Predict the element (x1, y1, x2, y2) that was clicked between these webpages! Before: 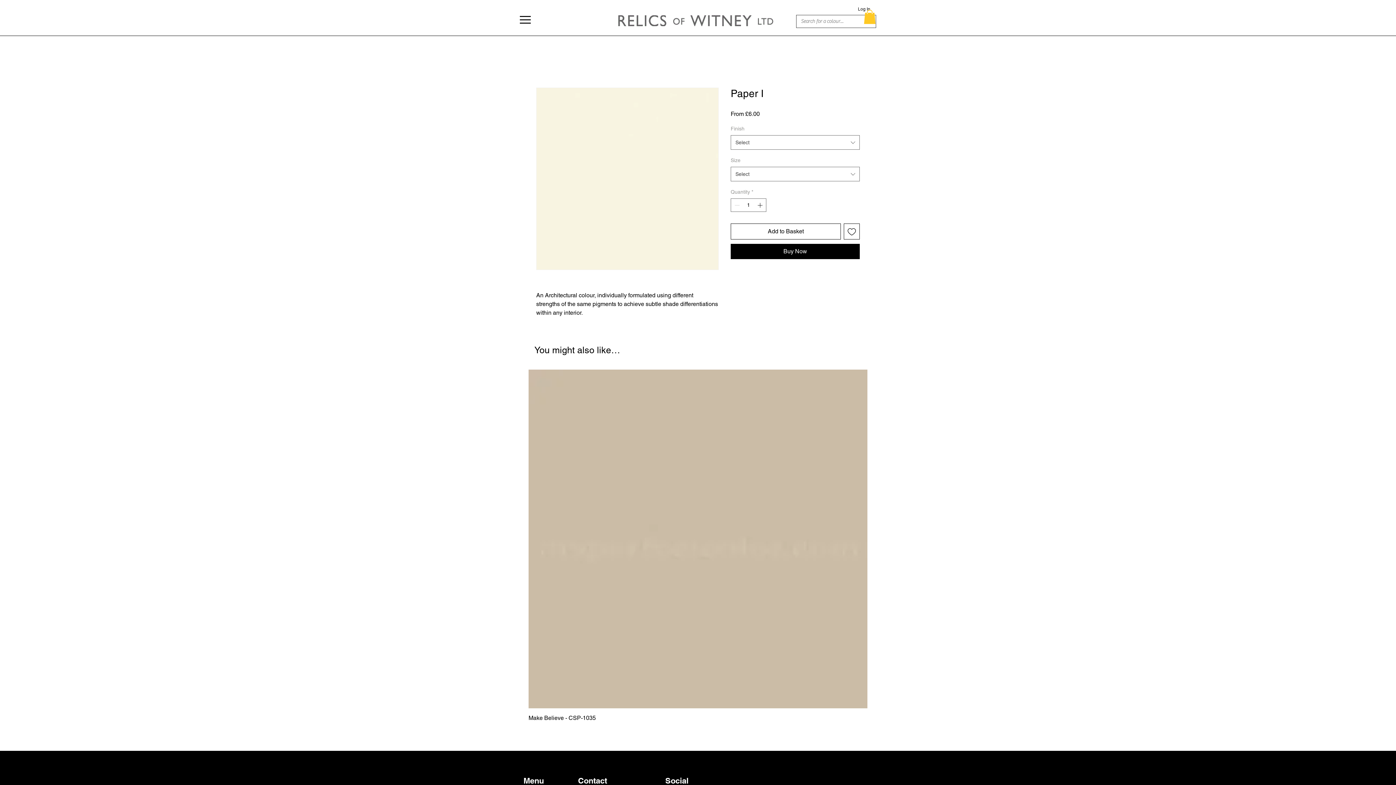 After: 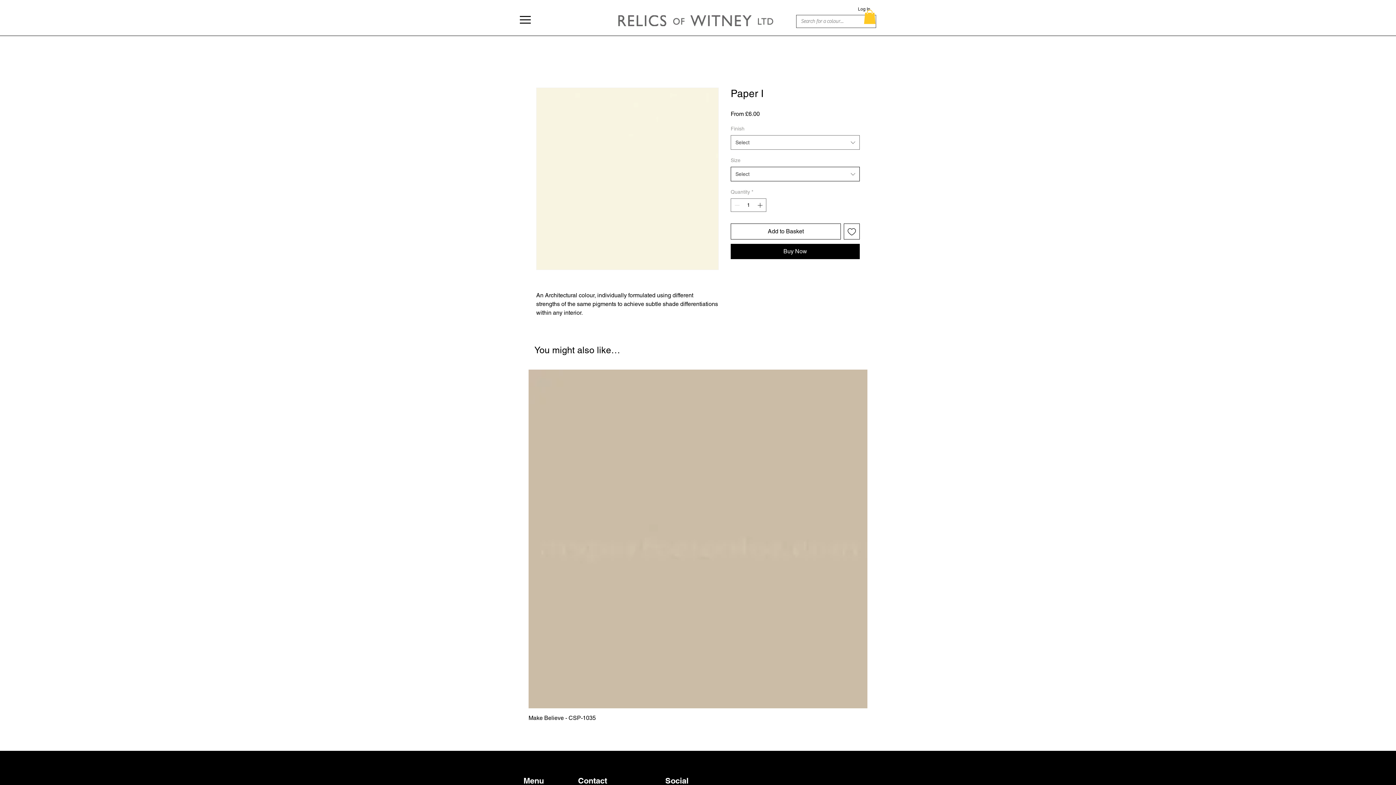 Action: bbox: (730, 167, 860, 181) label: Select